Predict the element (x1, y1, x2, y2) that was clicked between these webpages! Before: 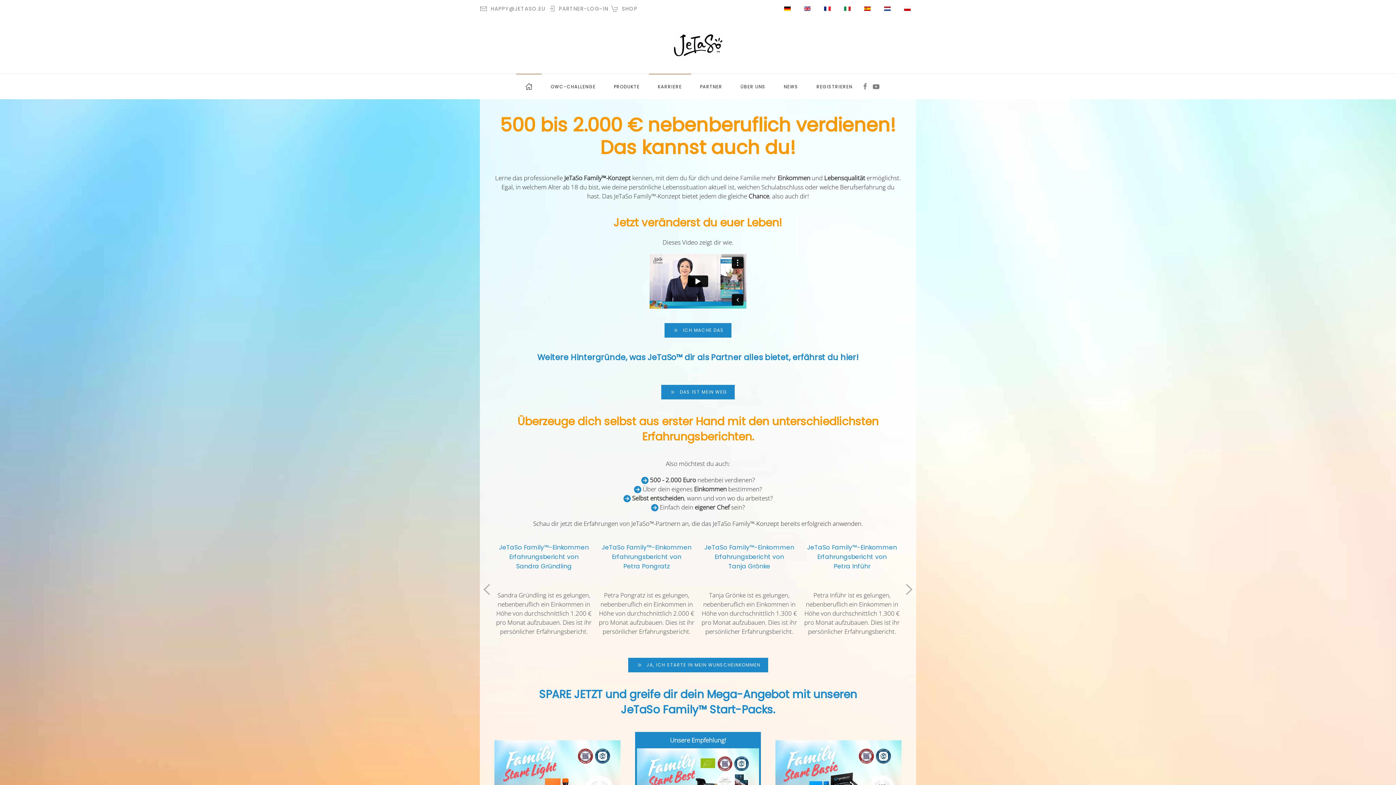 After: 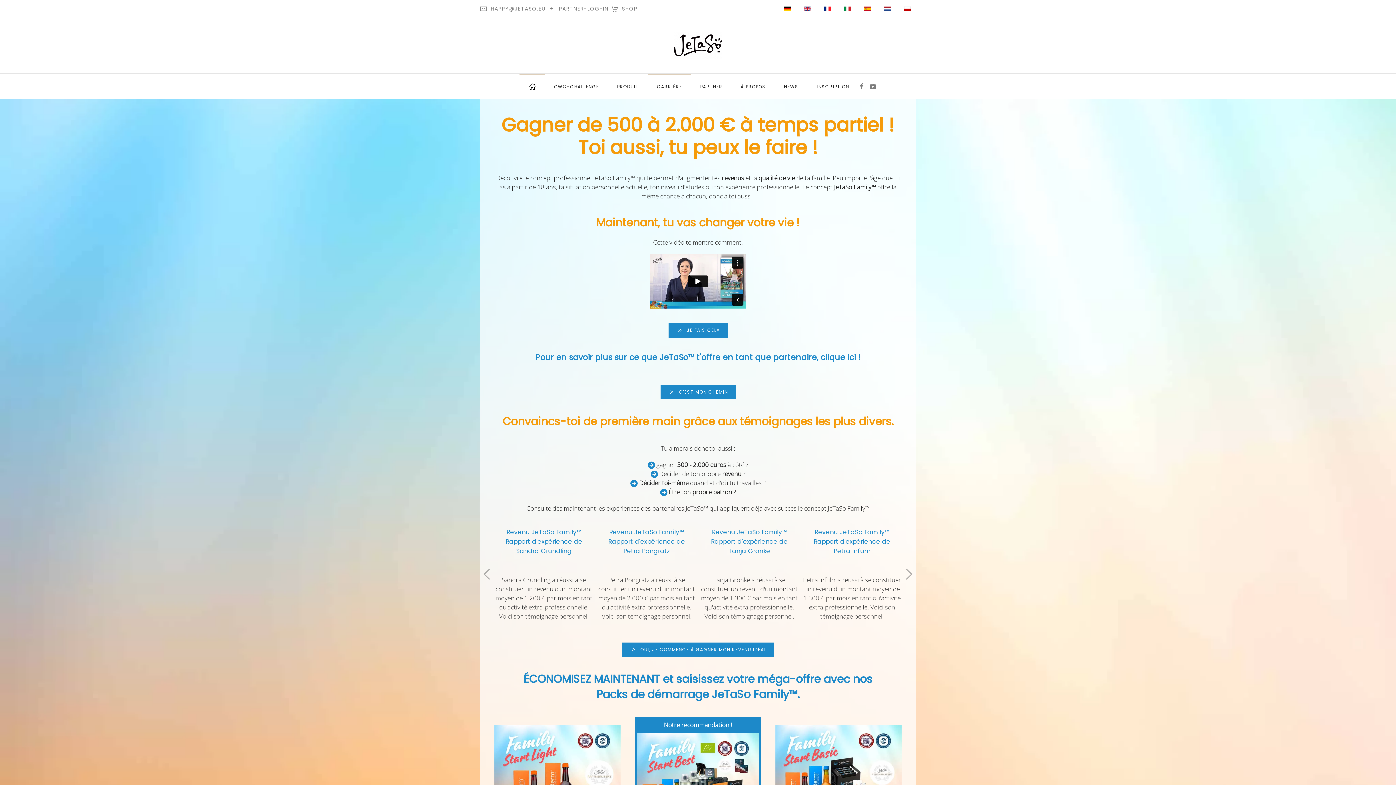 Action: bbox: (821, 3, 833, 13)